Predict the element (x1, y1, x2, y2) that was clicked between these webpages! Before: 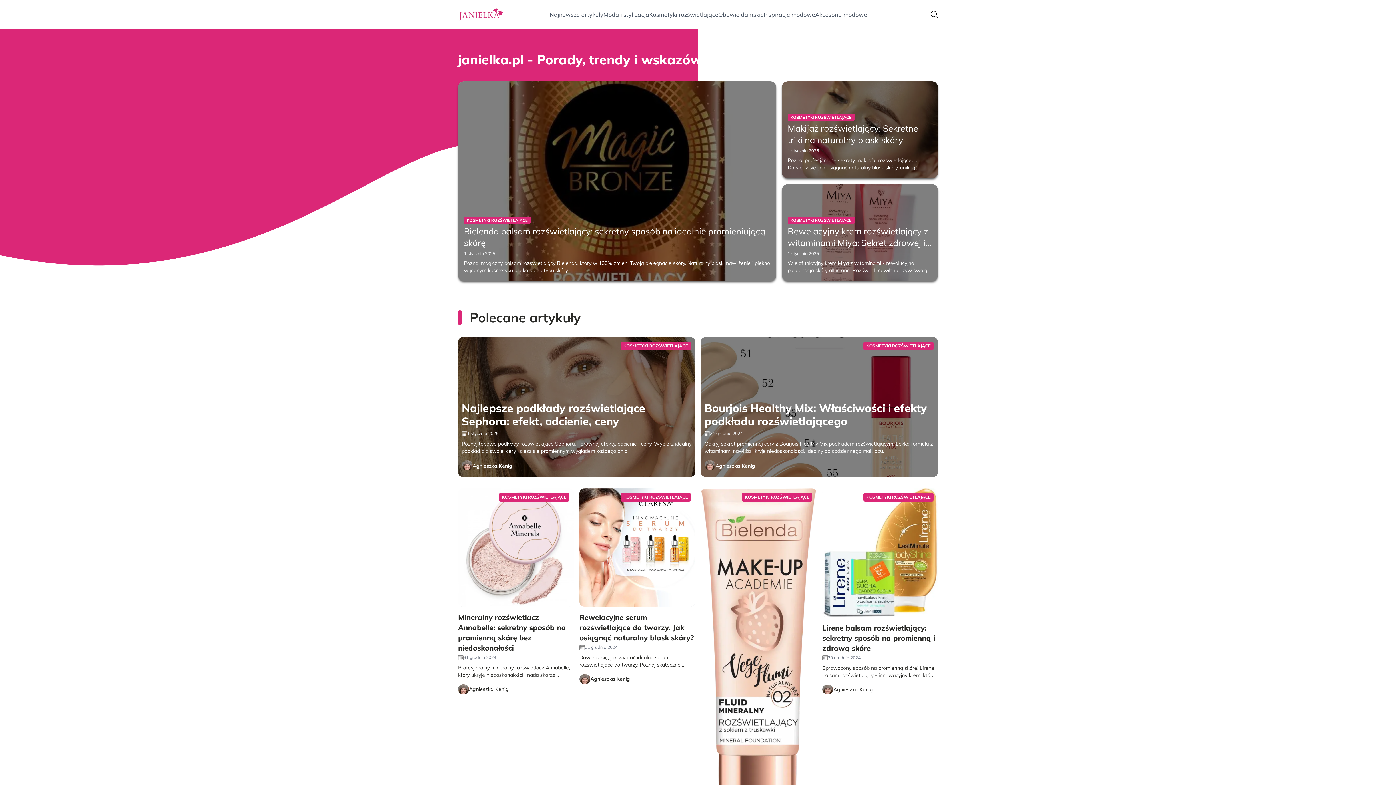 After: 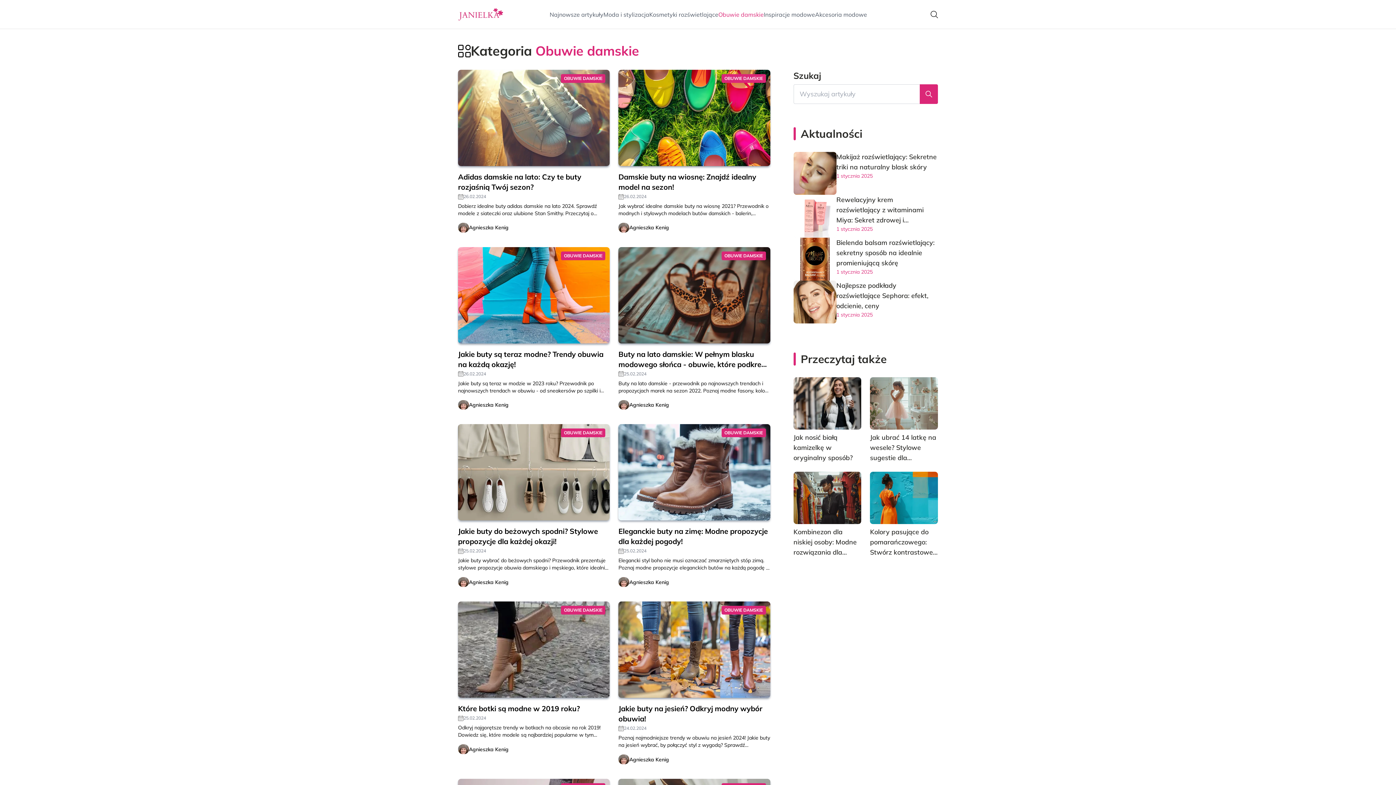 Action: bbox: (718, 10, 764, 18) label: Obuwie damskie